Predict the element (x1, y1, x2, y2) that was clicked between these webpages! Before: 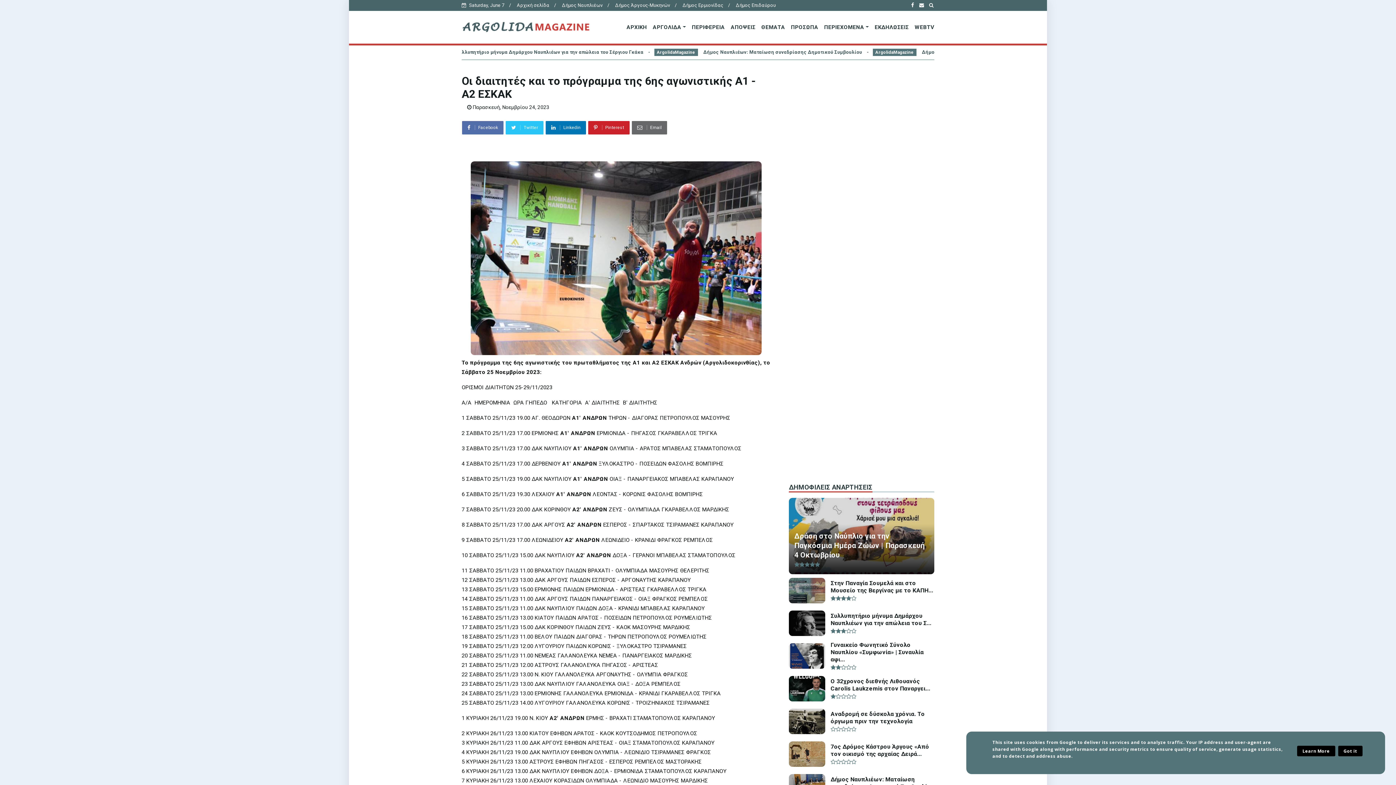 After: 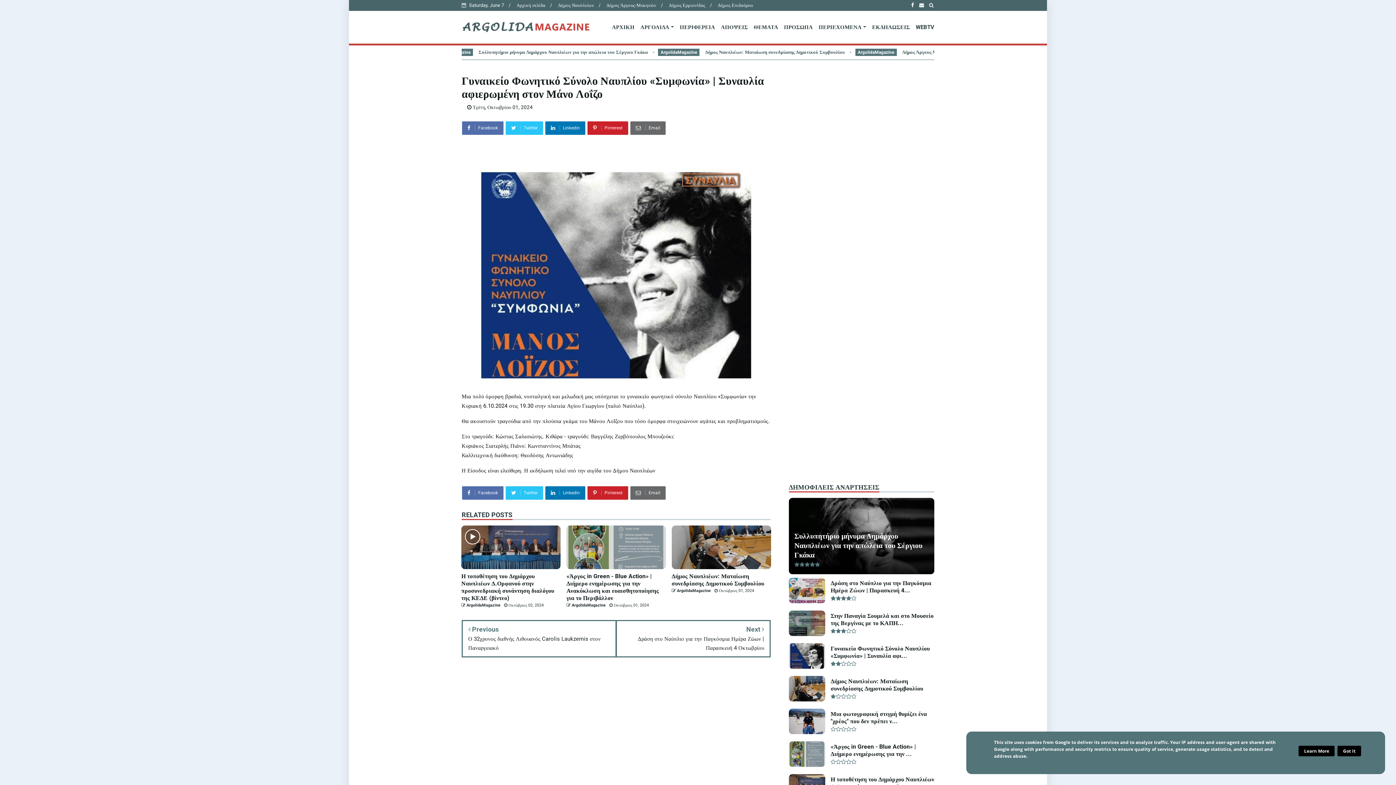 Action: bbox: (830, 641, 934, 663) label: Γυναικείο Φωνητικό Σύνολο Ναυπλίου «Συμφωνία» | Συναυλία αφι...